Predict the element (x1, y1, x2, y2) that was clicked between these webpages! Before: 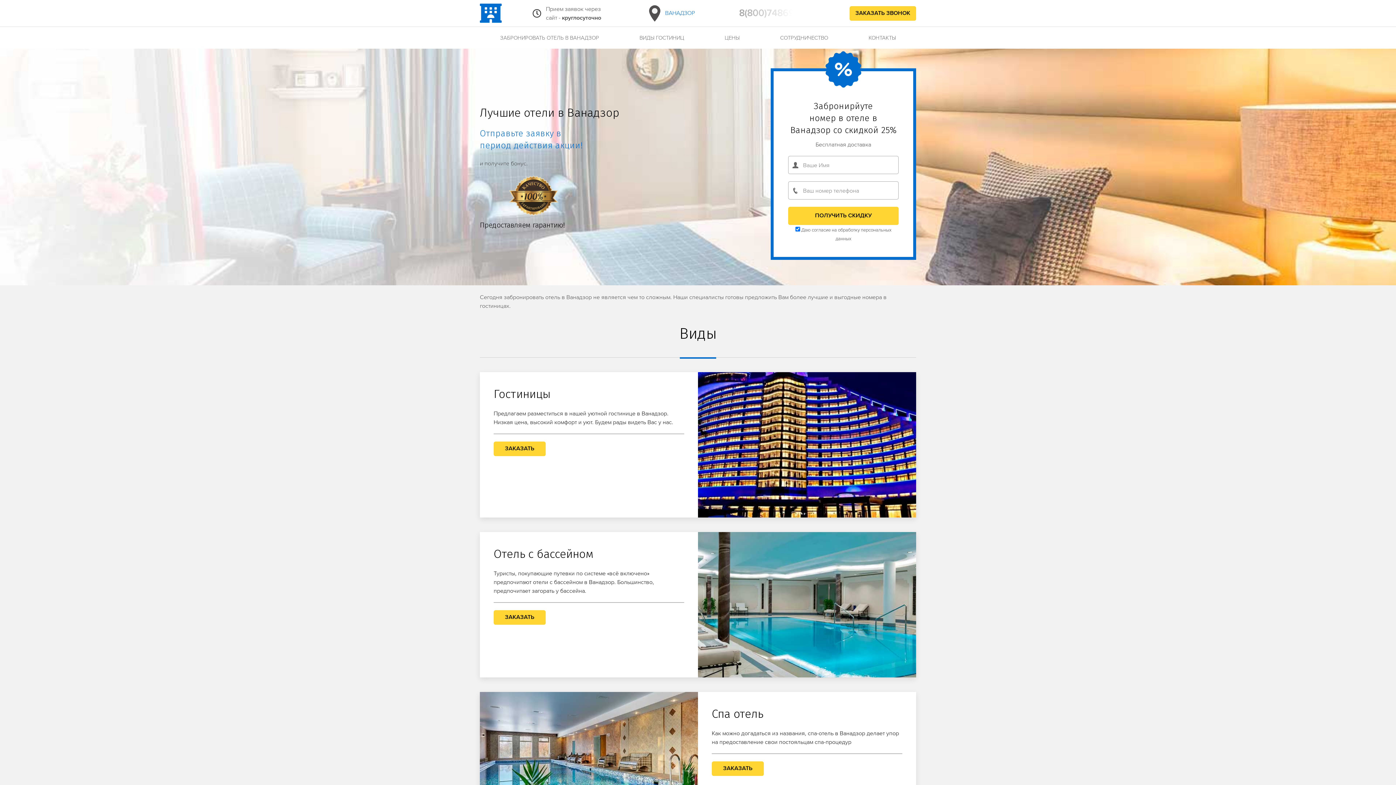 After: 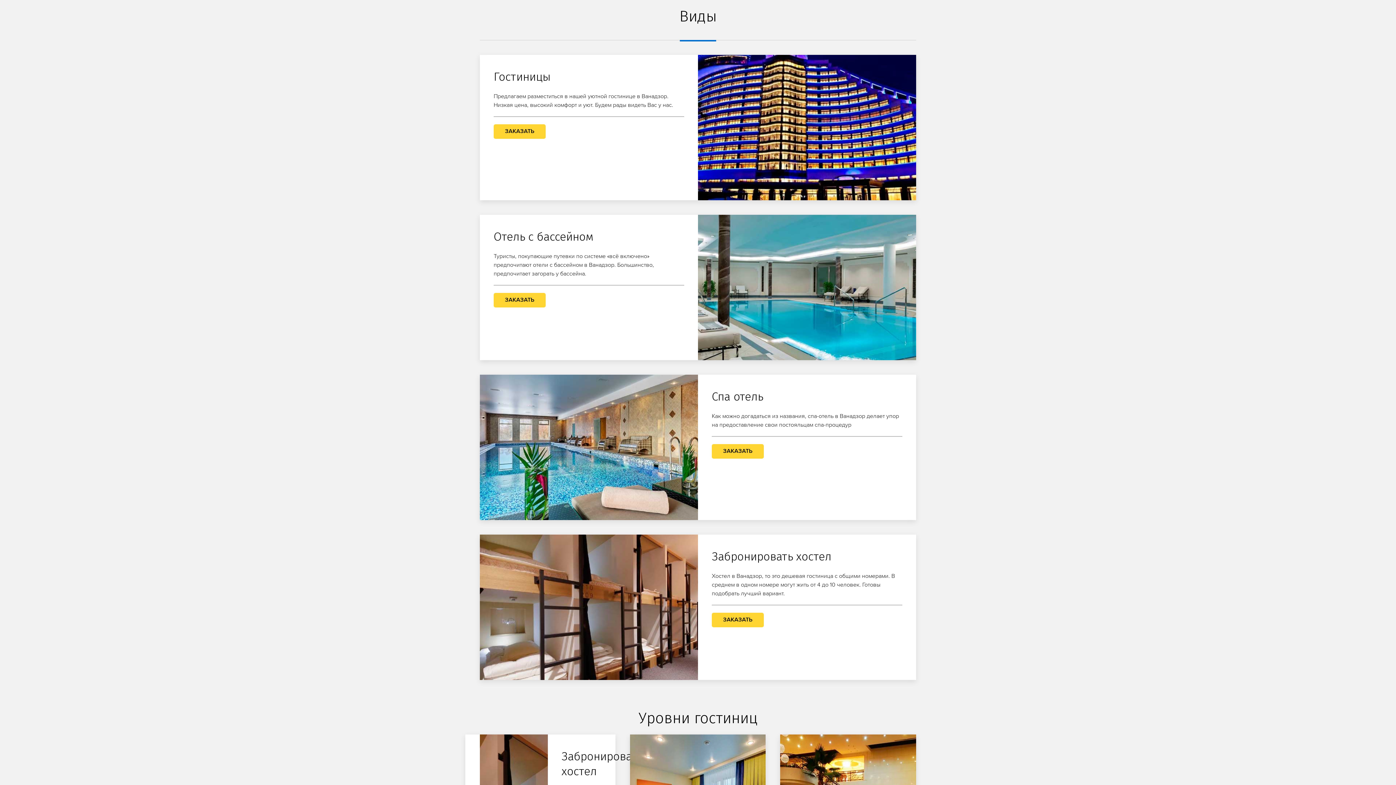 Action: bbox: (619, 27, 704, 48) label: ВИДЫ ГОСТИНИЦ